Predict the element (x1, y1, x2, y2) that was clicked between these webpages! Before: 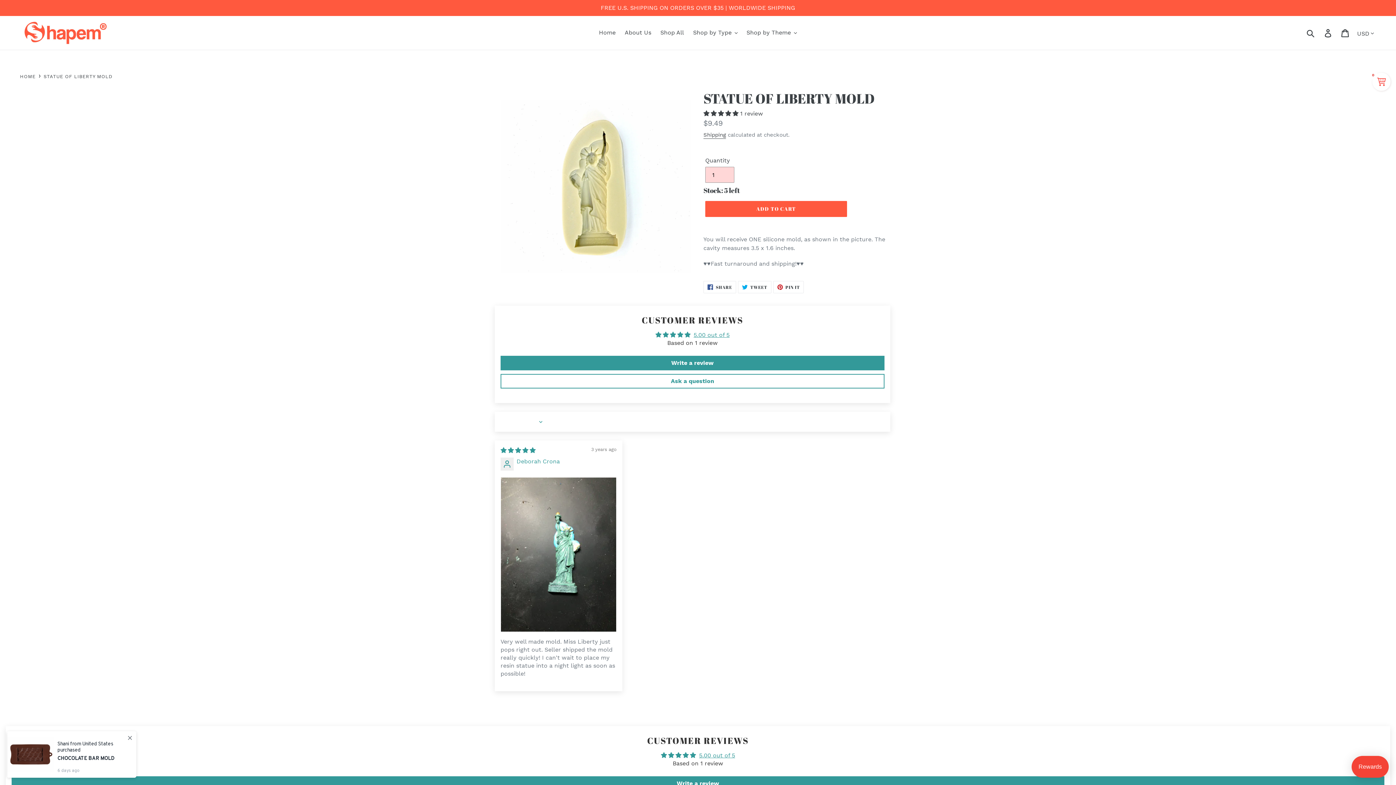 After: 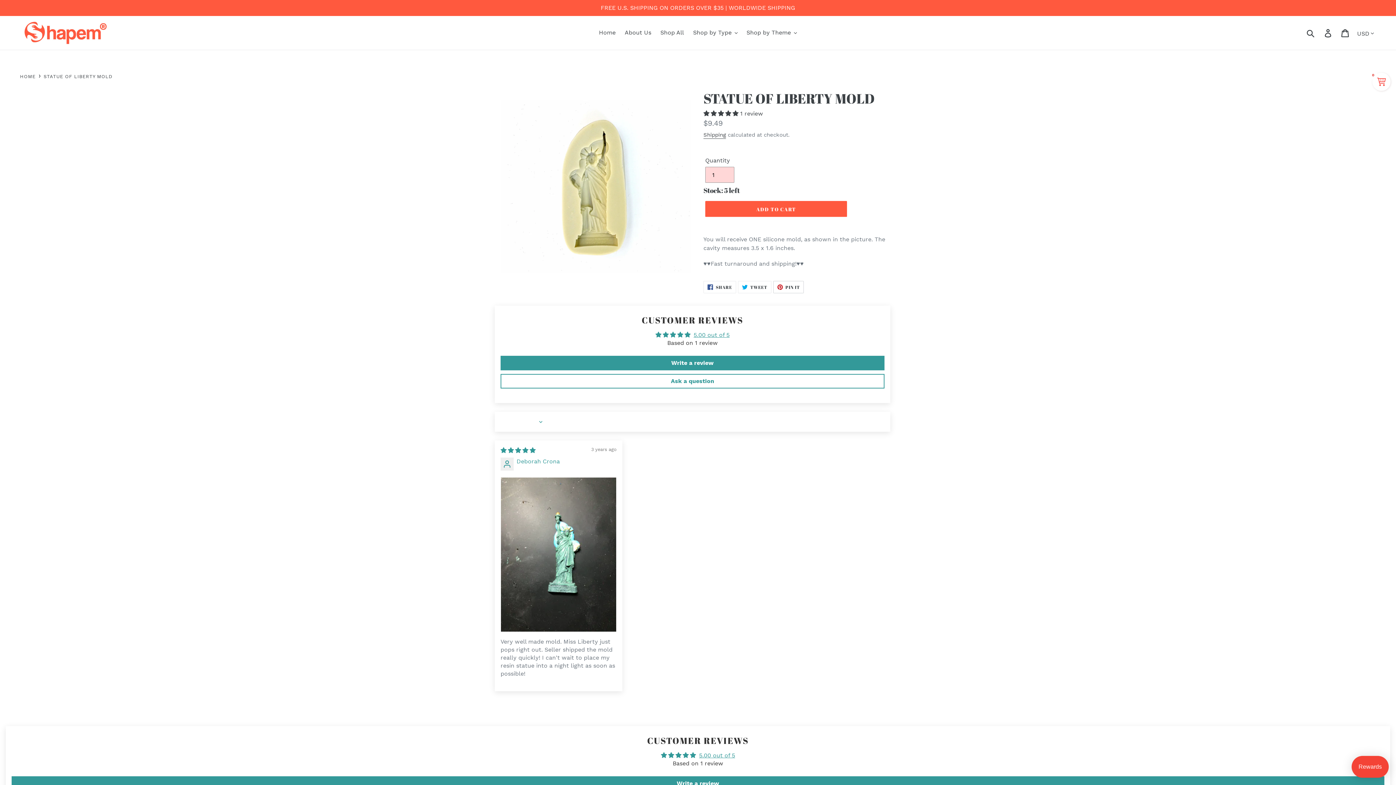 Action: bbox: (773, 281, 804, 293) label:  PIN IT
PIN ON PINTEREST